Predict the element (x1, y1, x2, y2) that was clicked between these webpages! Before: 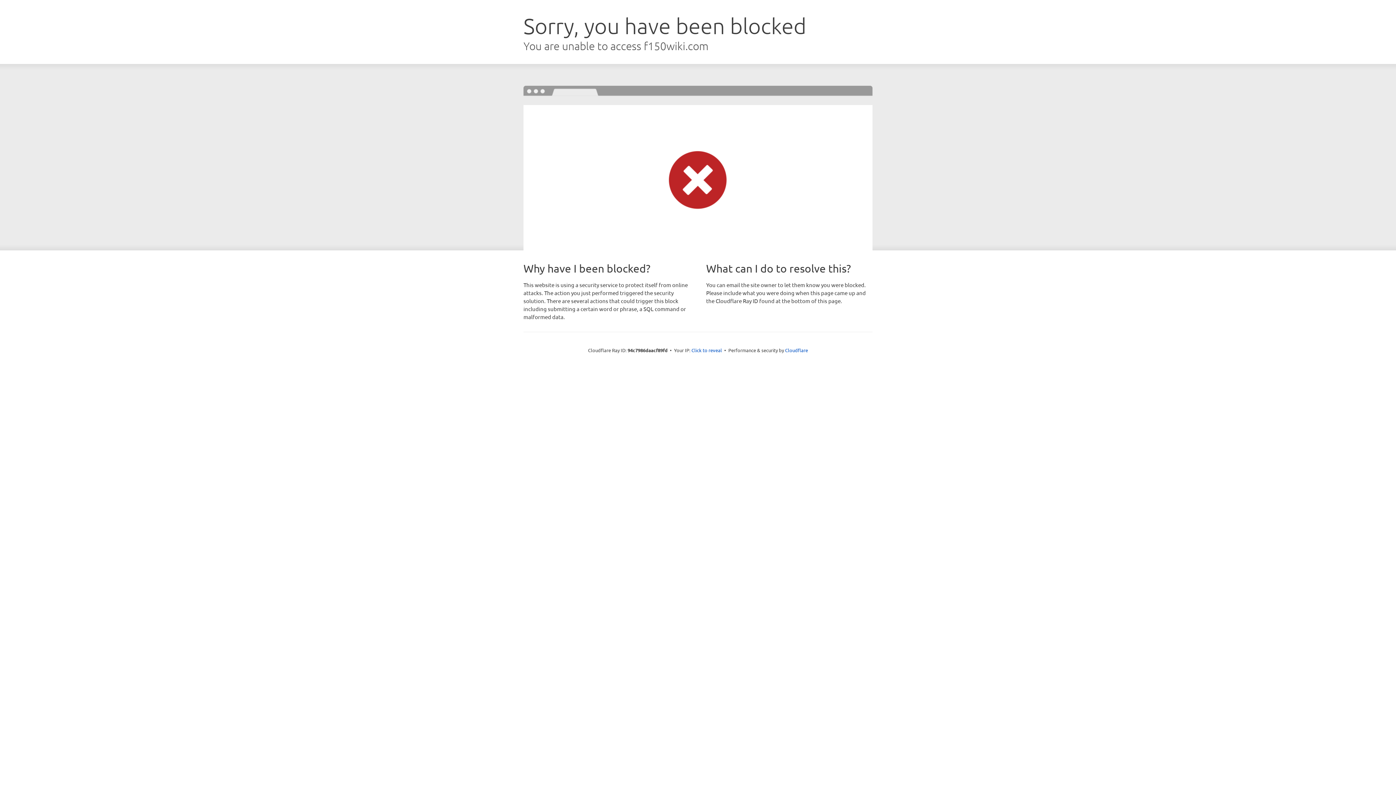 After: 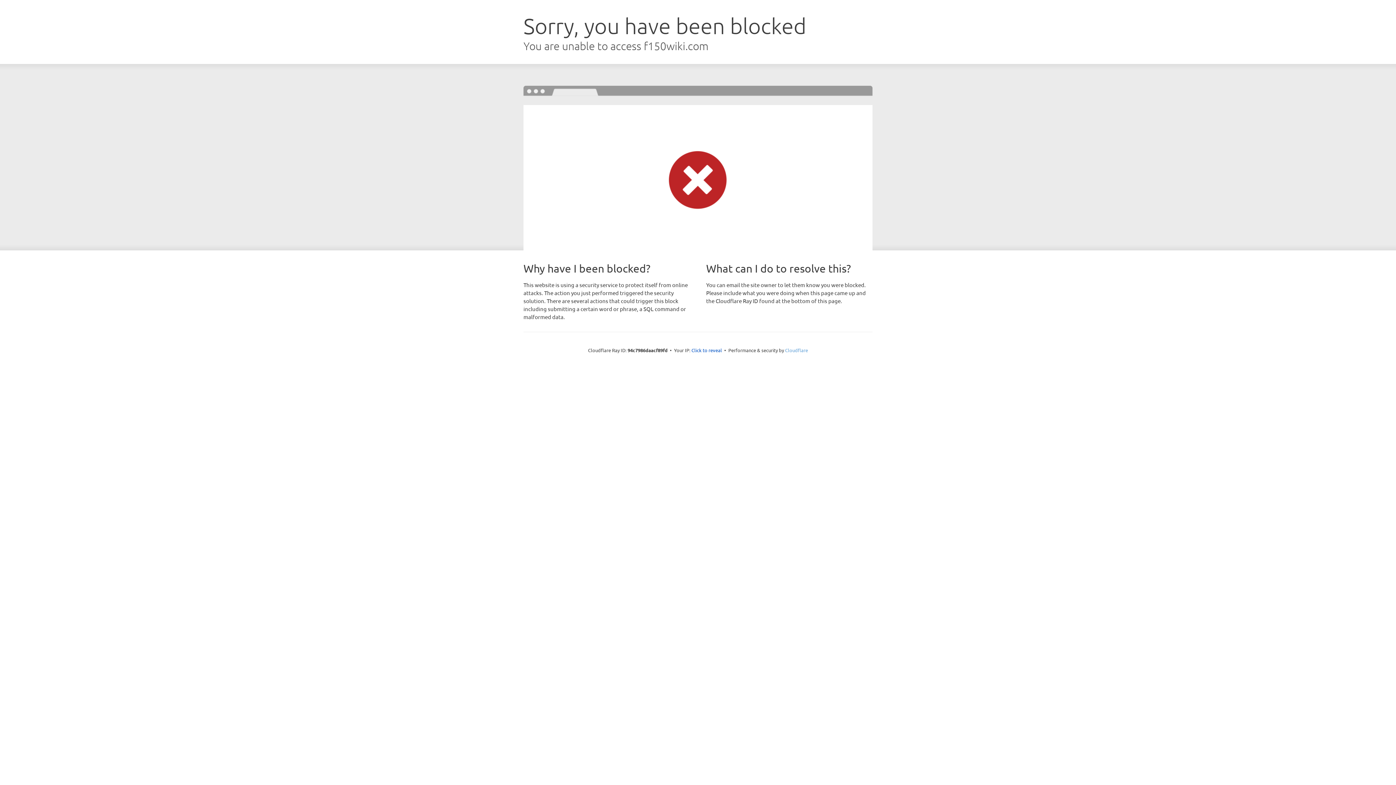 Action: label: Cloudflare bbox: (785, 347, 808, 353)